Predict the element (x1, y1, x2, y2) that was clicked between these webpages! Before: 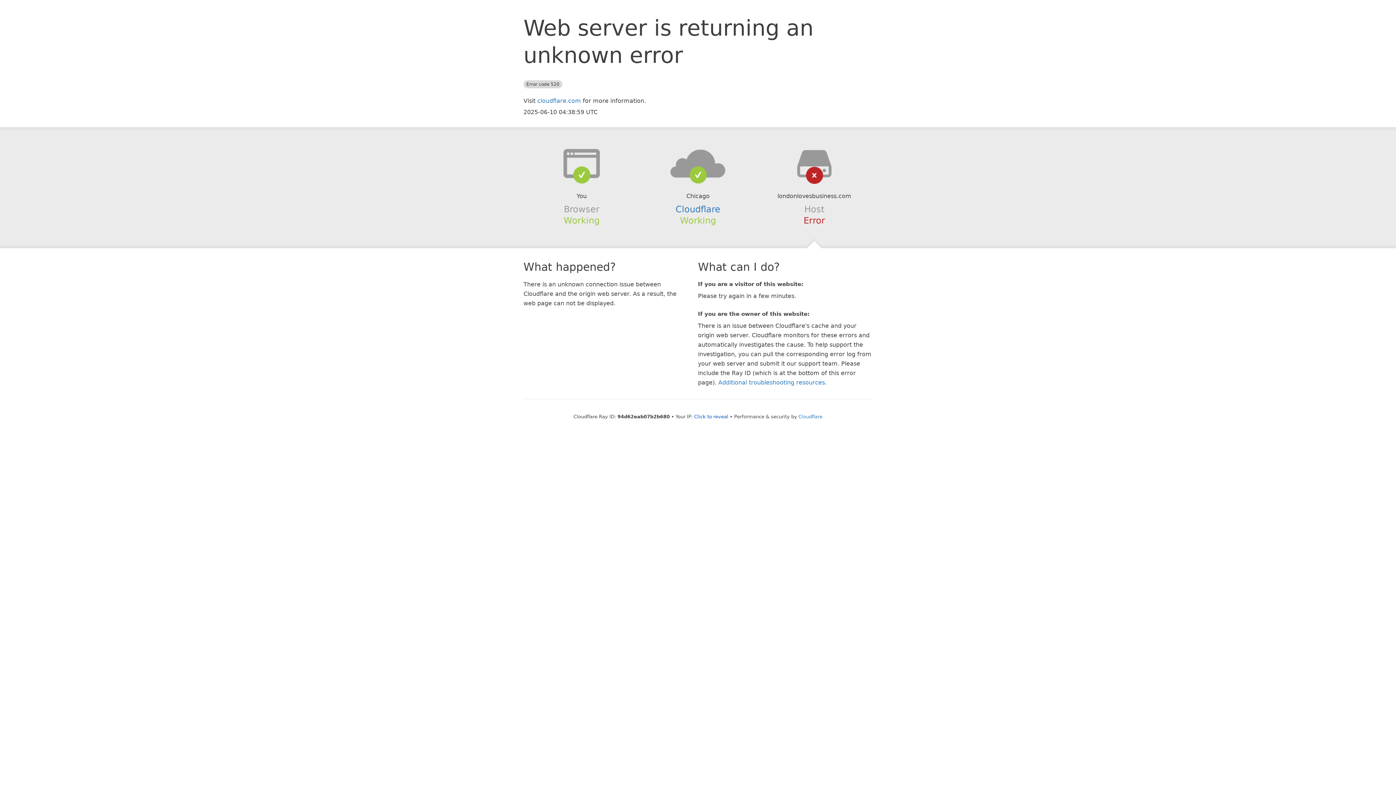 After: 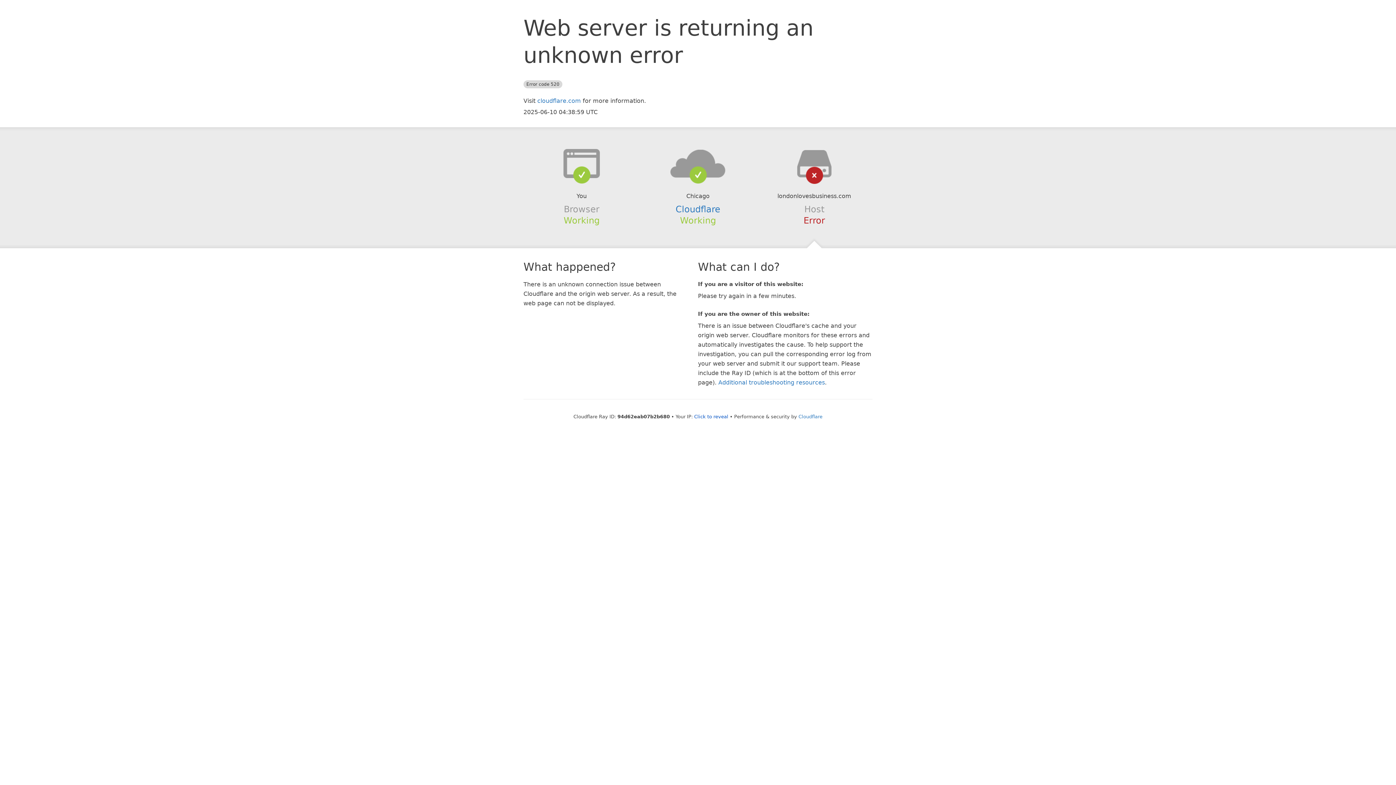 Action: bbox: (639, 148, 756, 178)